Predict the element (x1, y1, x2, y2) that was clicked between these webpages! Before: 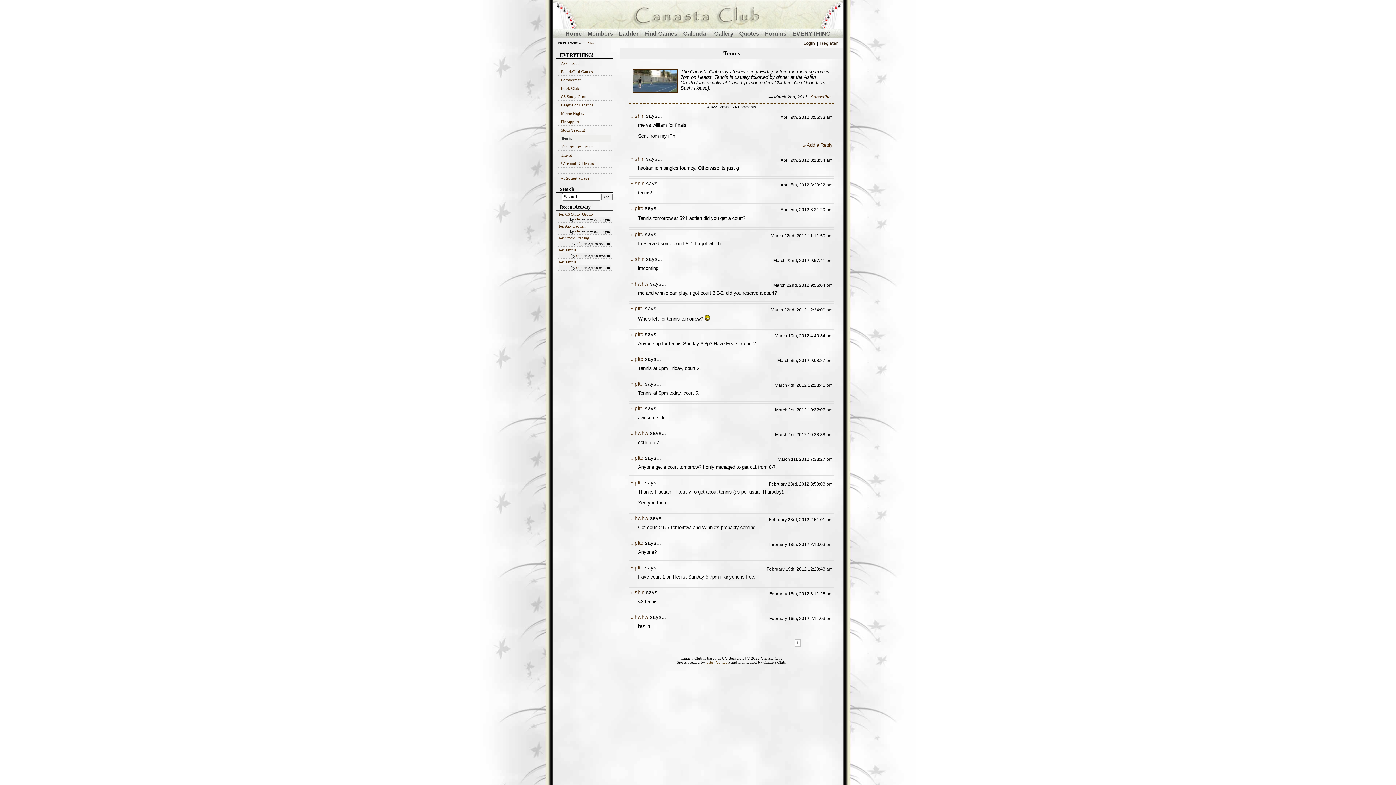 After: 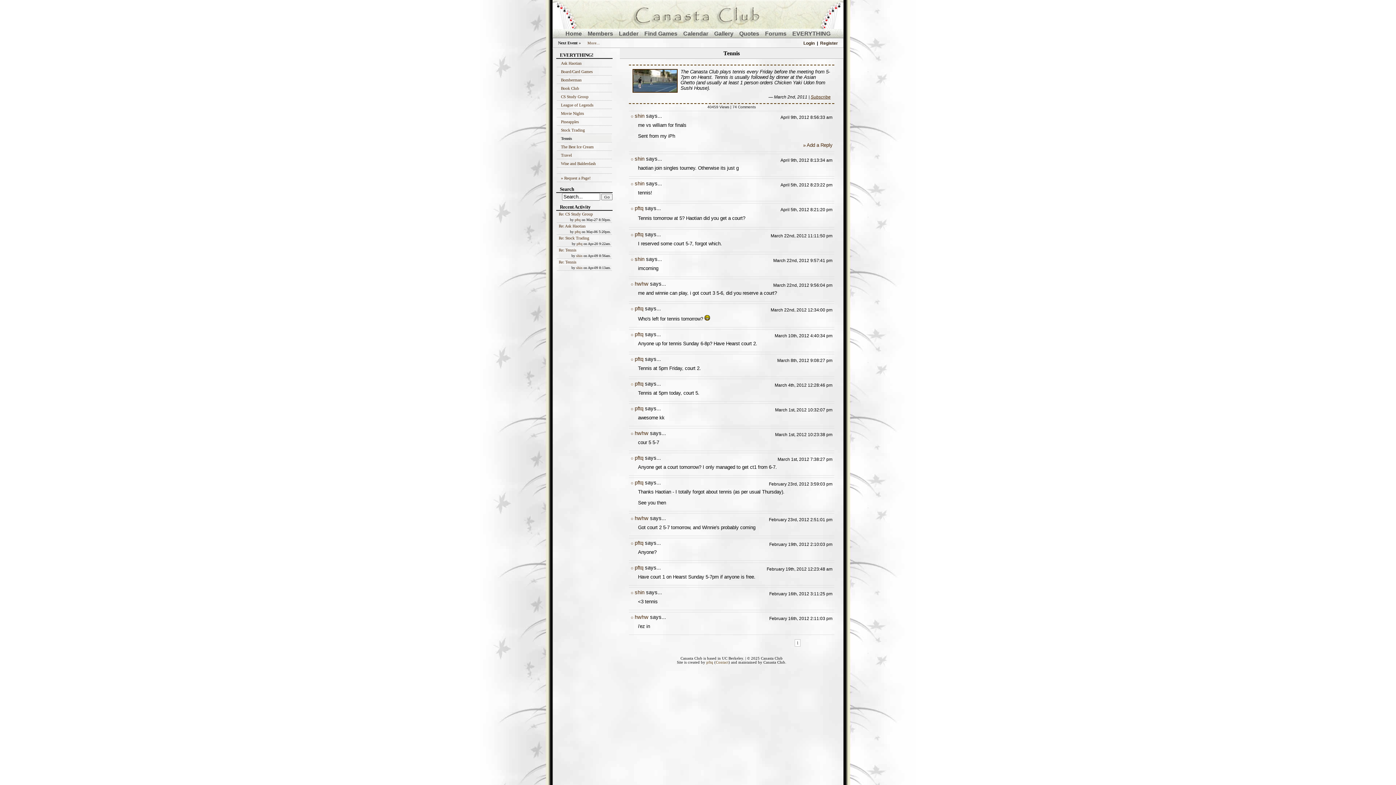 Action: label: ○ bbox: (630, 381, 633, 386)